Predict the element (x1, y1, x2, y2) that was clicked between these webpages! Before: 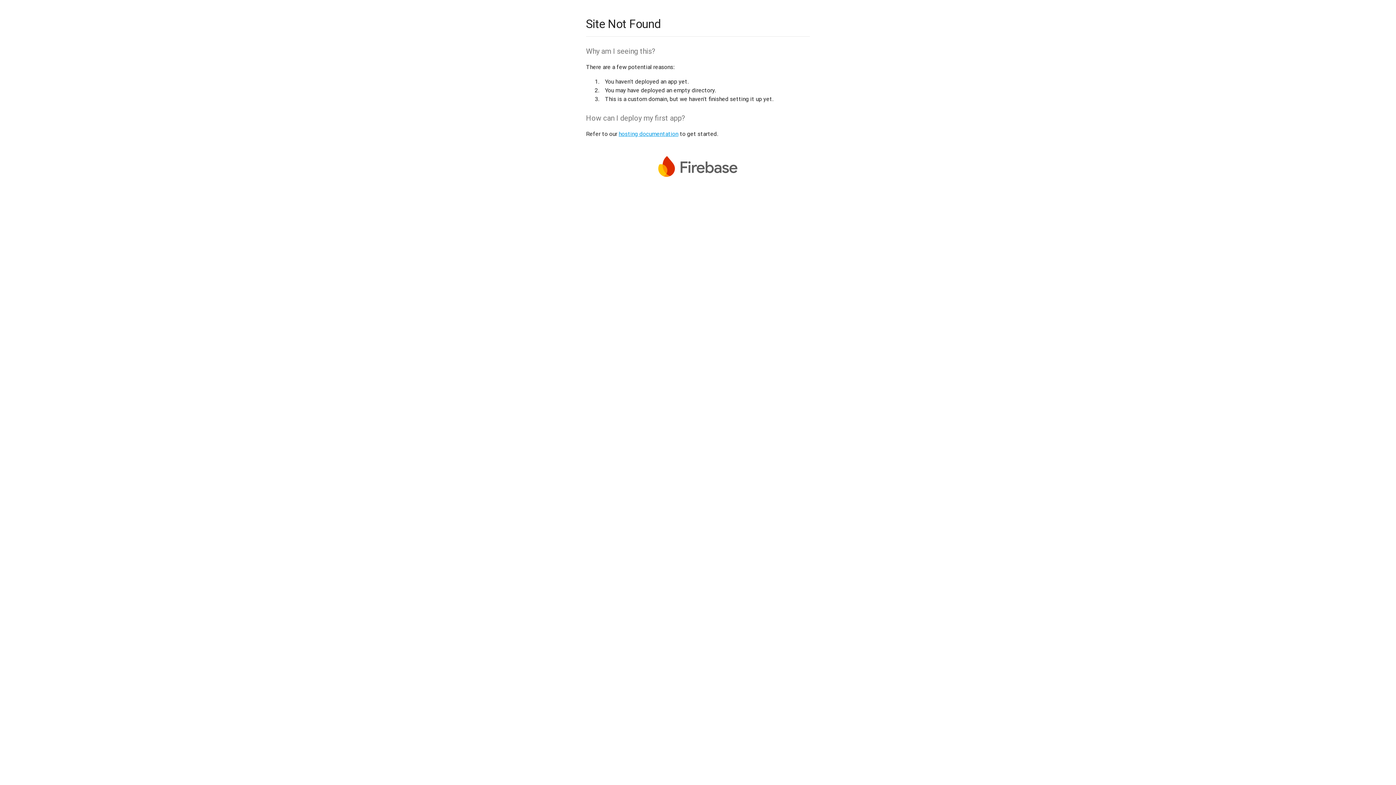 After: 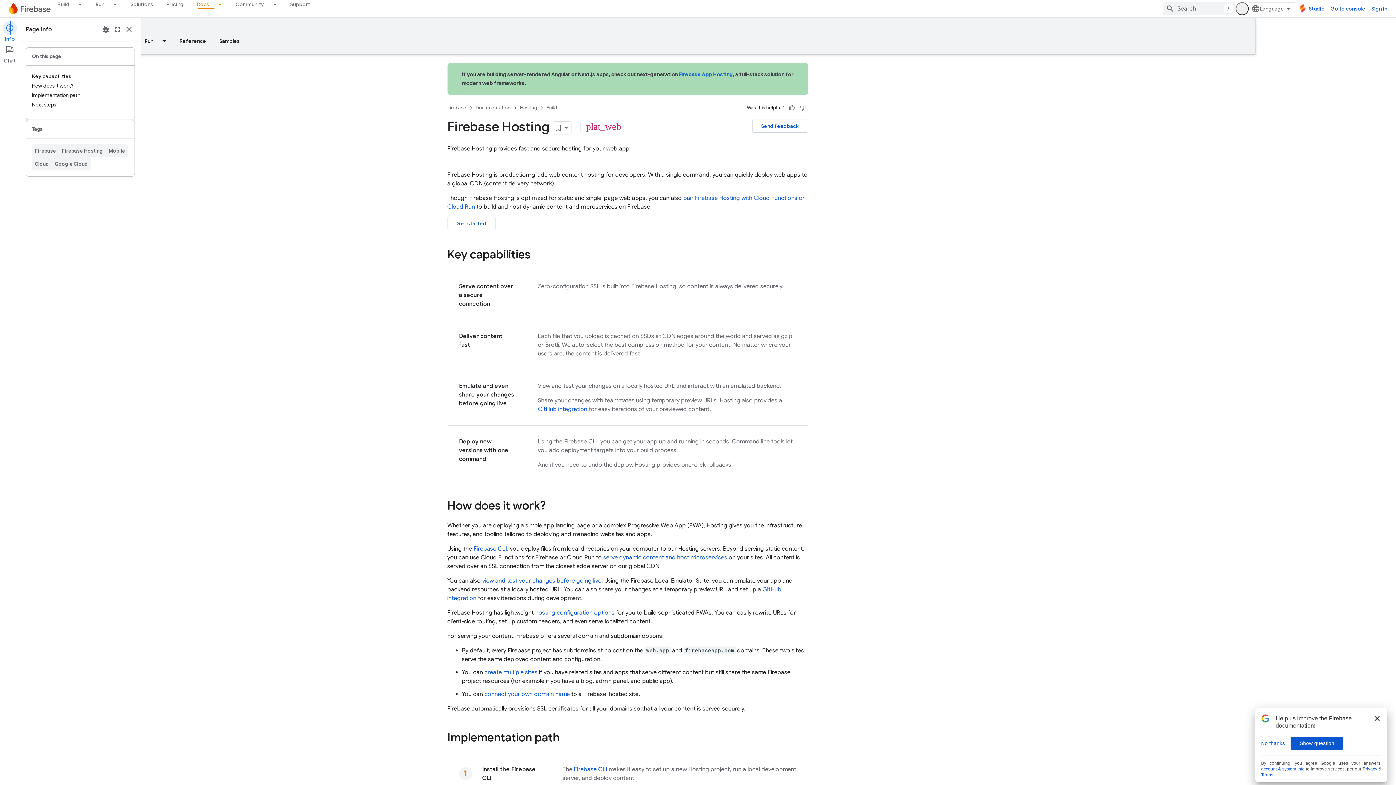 Action: label: hosting documentation bbox: (618, 130, 678, 137)